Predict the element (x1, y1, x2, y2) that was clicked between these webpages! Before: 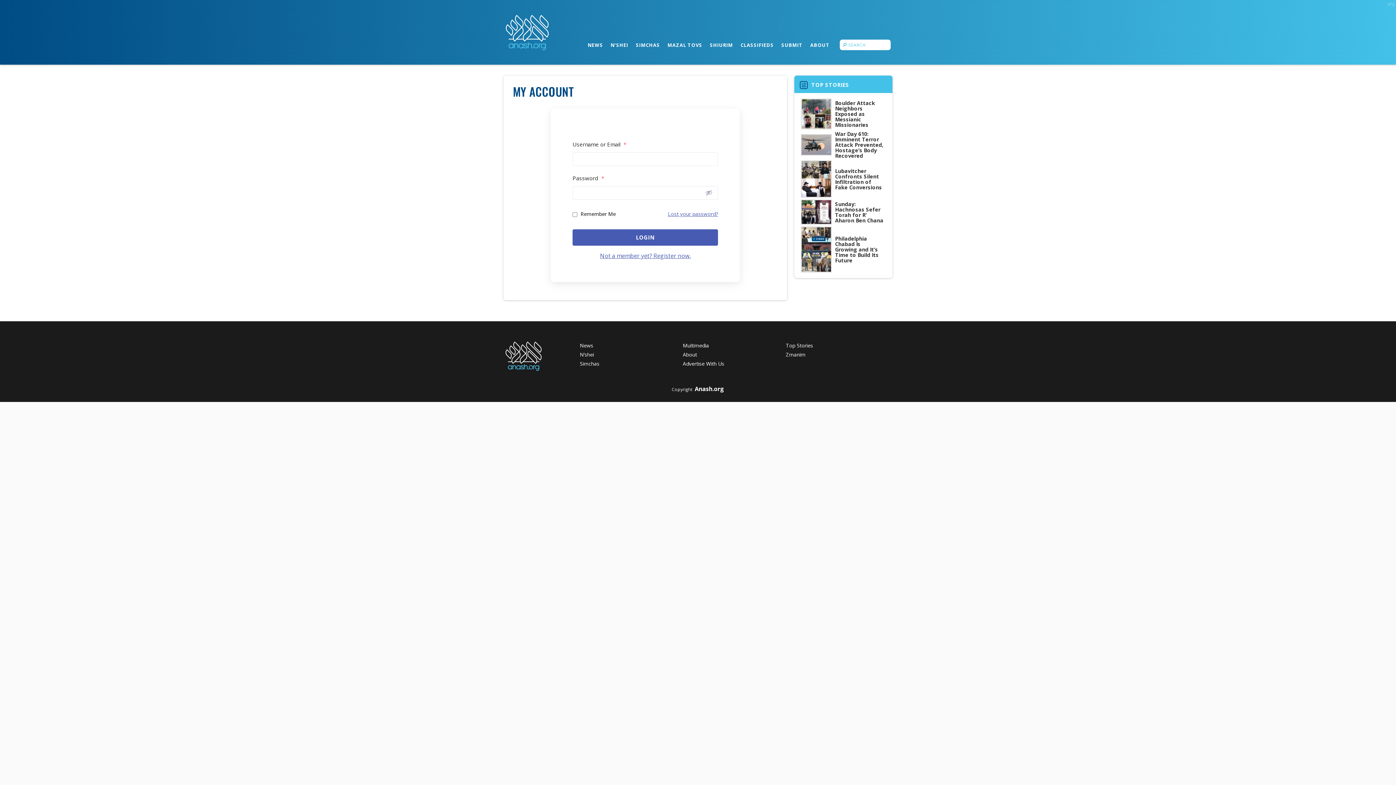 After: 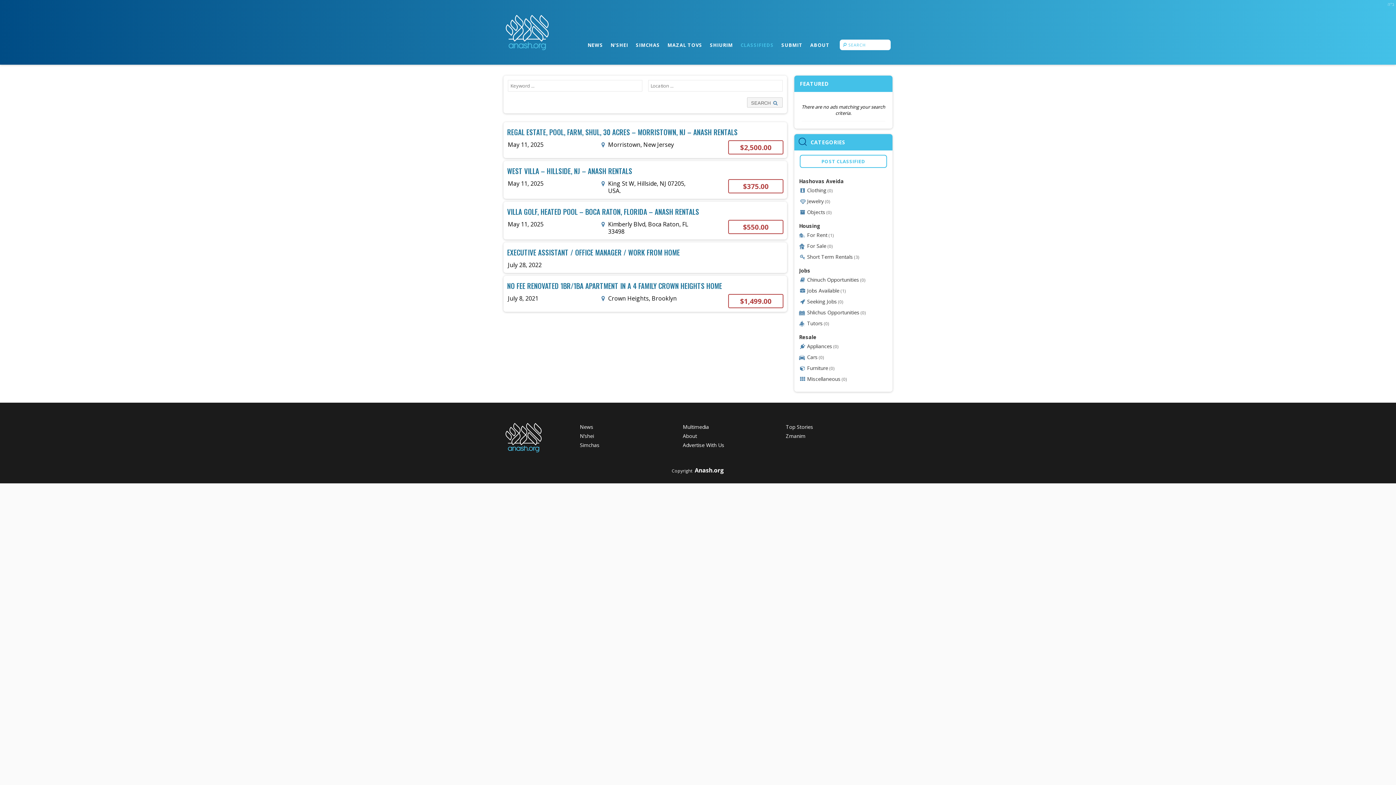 Action: bbox: (739, 39, 775, 50) label: CLASSIFIEDS